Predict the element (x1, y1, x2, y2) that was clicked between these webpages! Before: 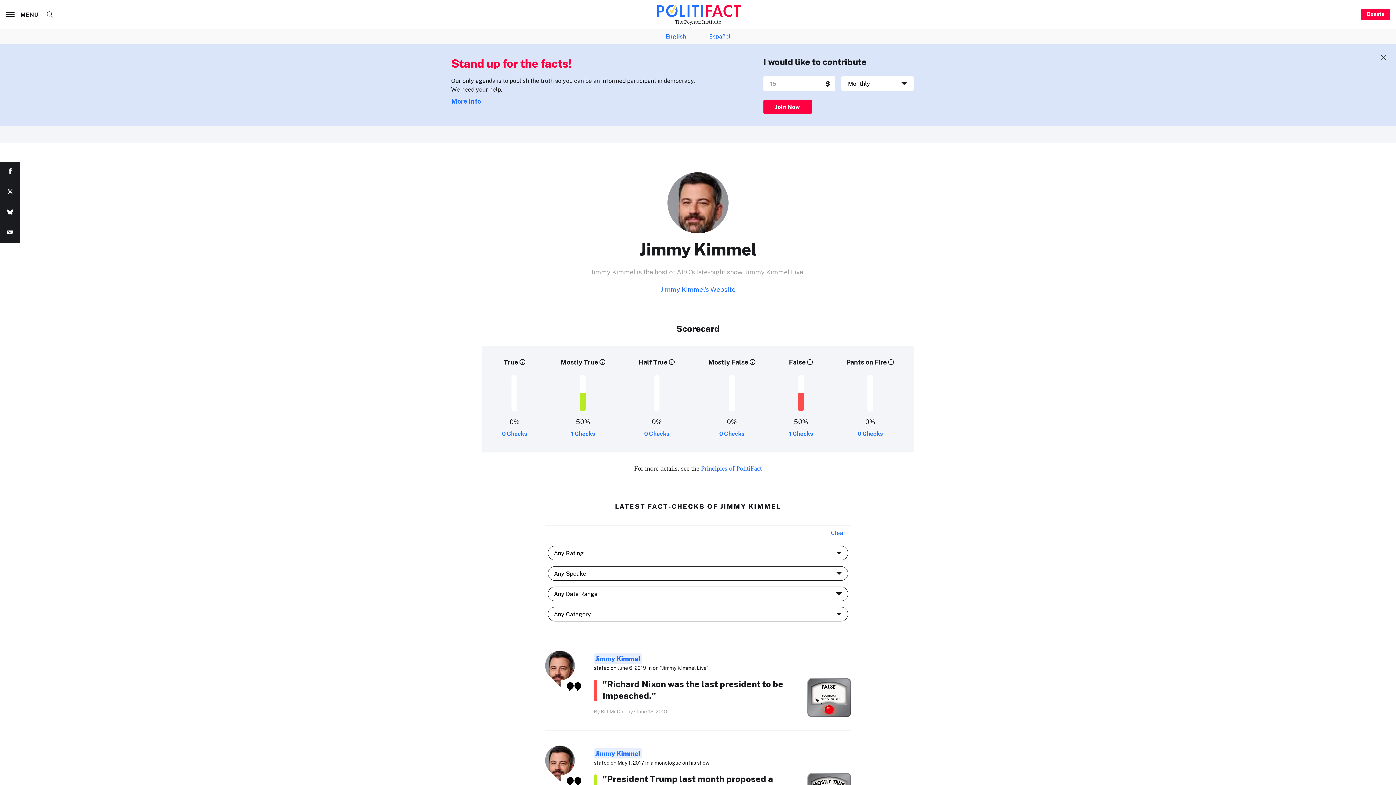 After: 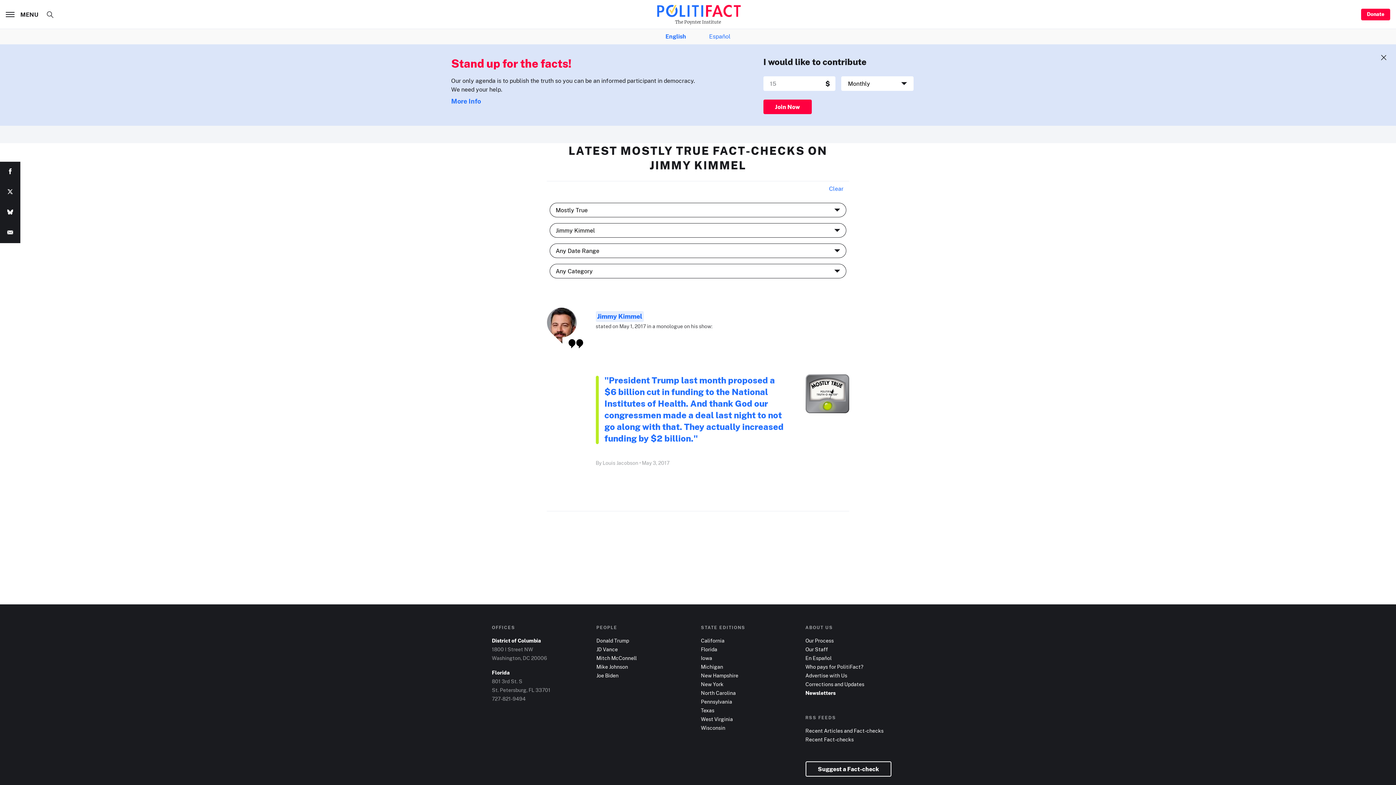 Action: label: 1 Checks bbox: (571, 430, 595, 438)